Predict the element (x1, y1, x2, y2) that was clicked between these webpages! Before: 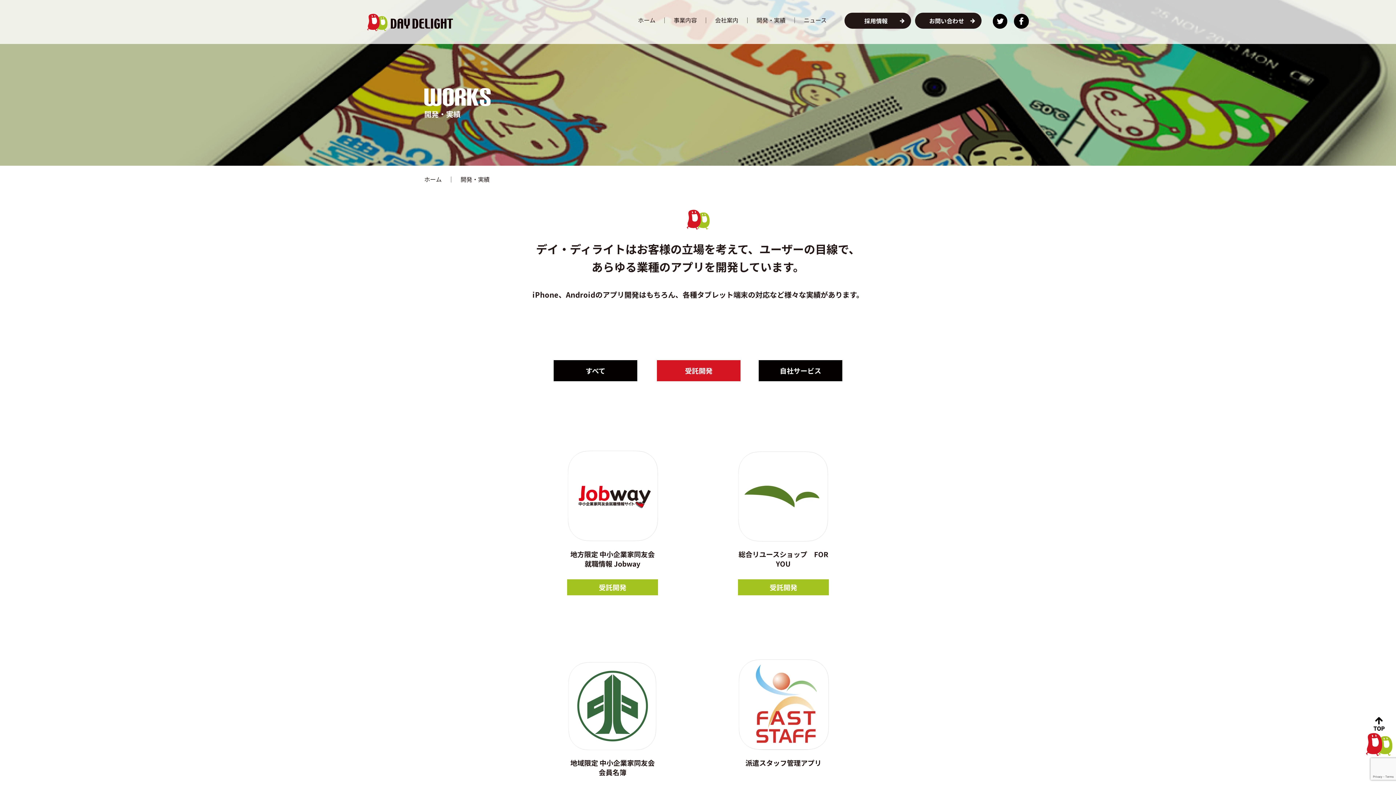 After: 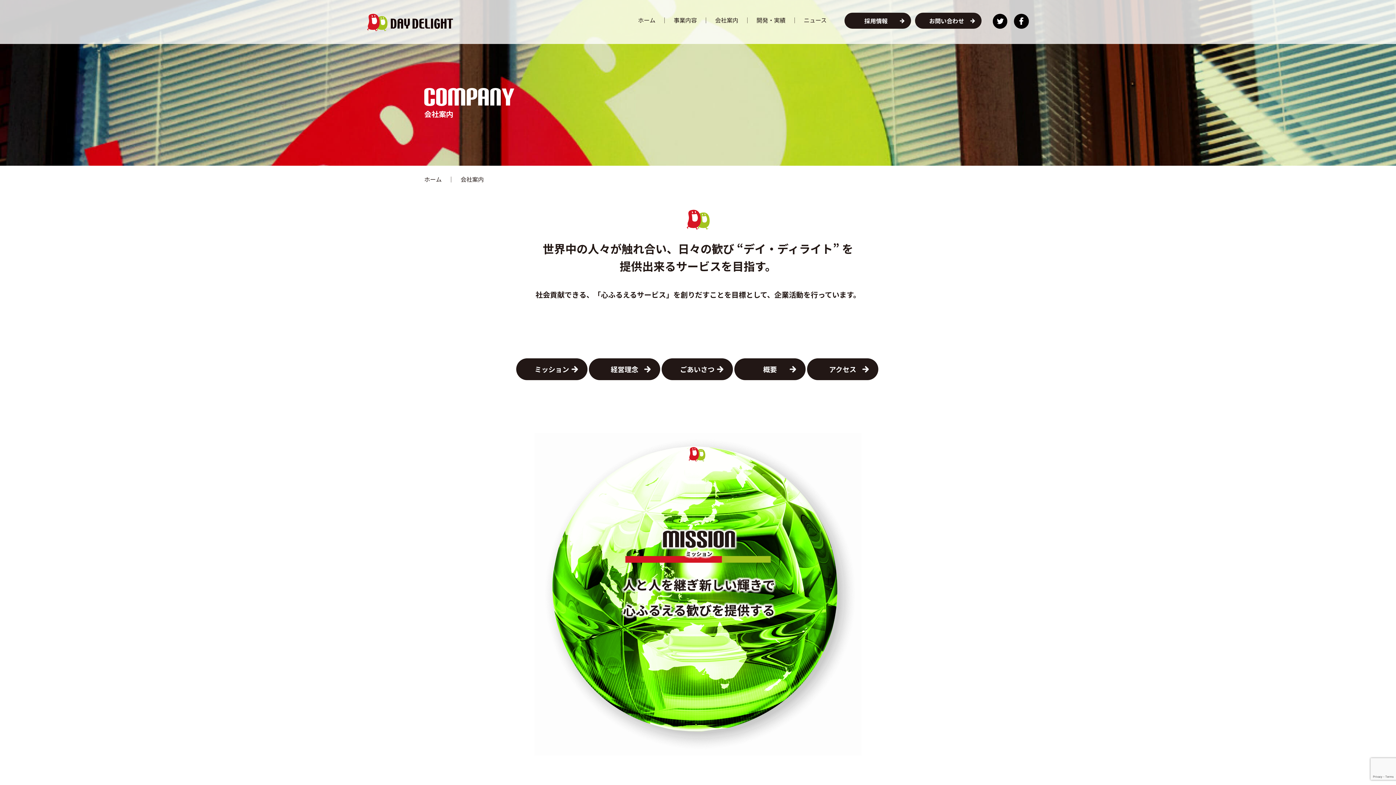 Action: bbox: (715, 15, 738, 24) label: 会社案内